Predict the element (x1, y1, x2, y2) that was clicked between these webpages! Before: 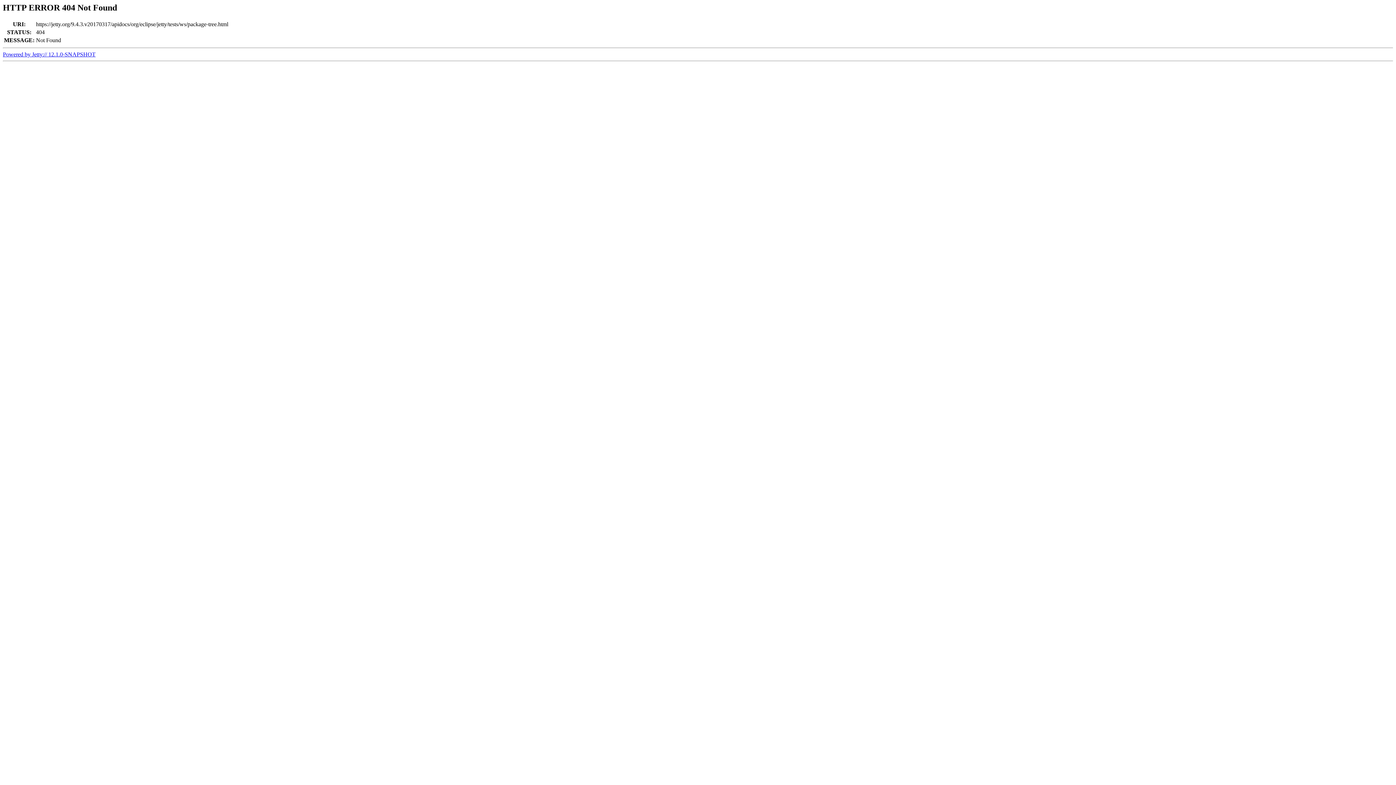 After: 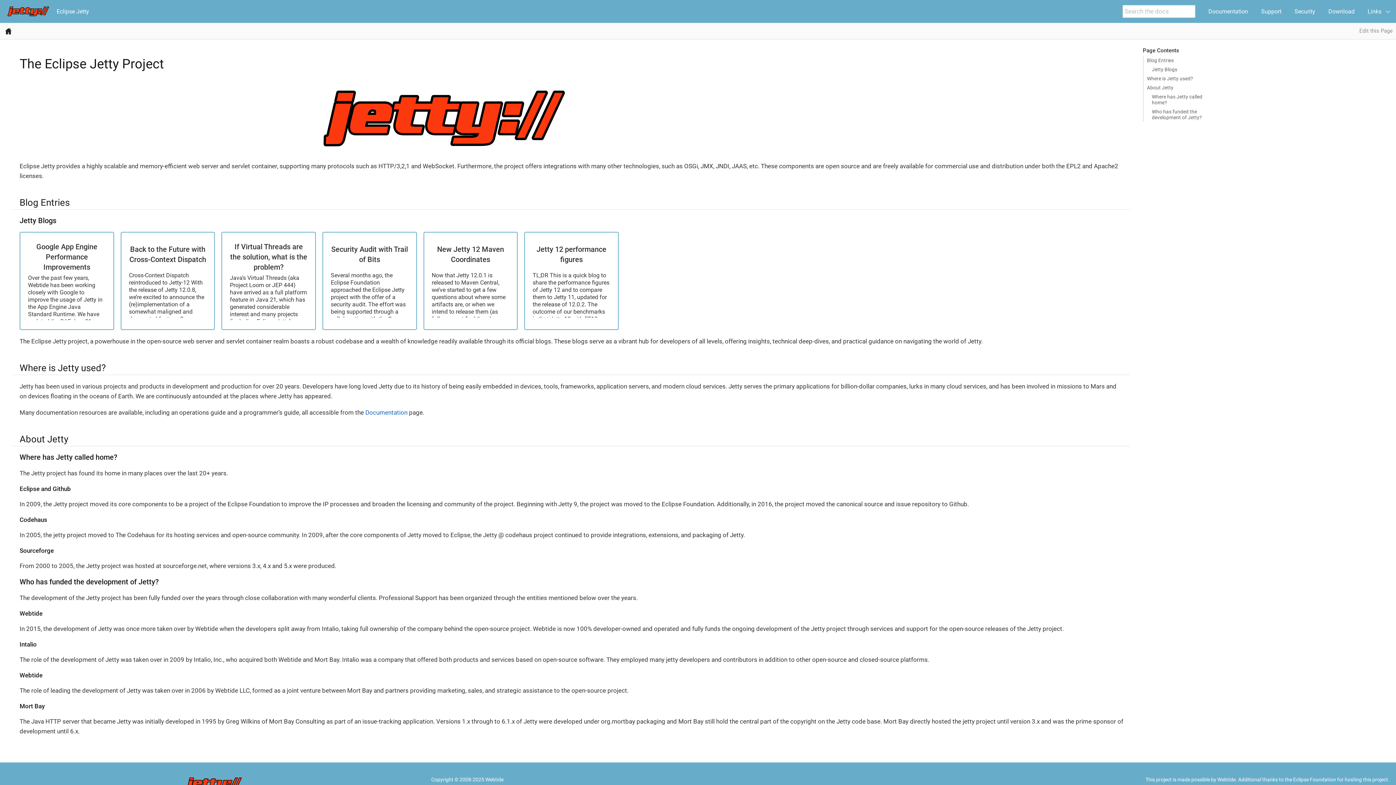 Action: bbox: (2, 51, 95, 57) label: Powered by Jetty:// 12.1.0-SNAPSHOT